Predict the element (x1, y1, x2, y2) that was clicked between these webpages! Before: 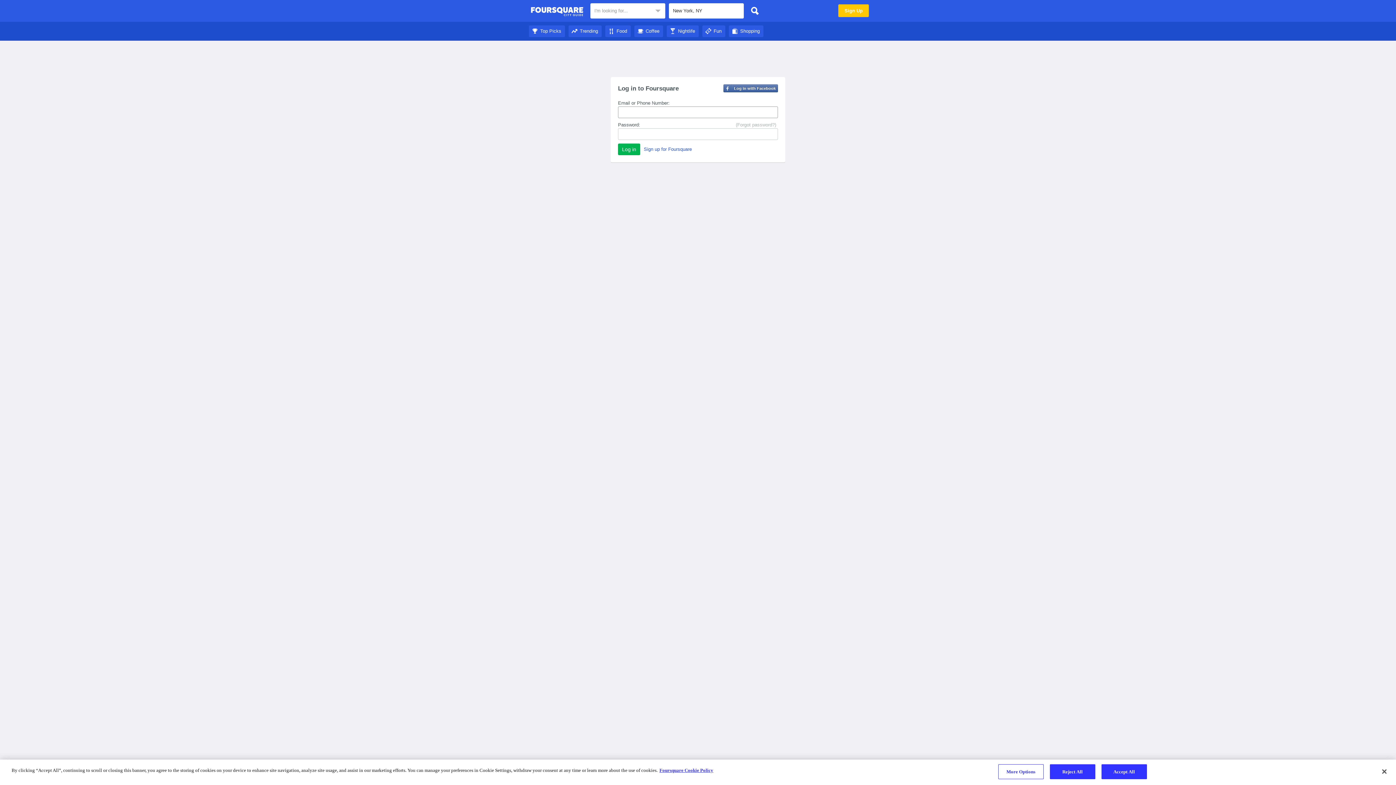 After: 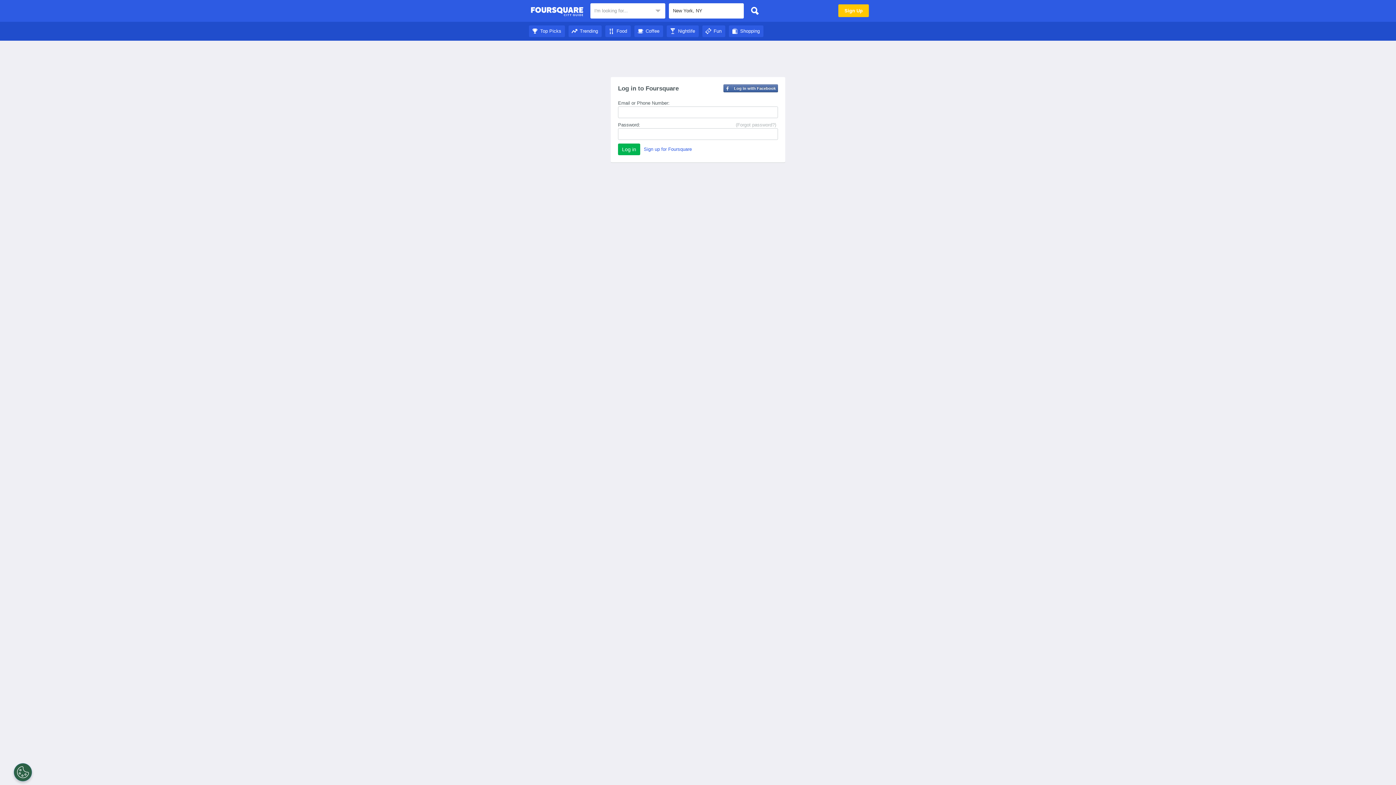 Action: label: Accept All bbox: (1101, 764, 1147, 779)